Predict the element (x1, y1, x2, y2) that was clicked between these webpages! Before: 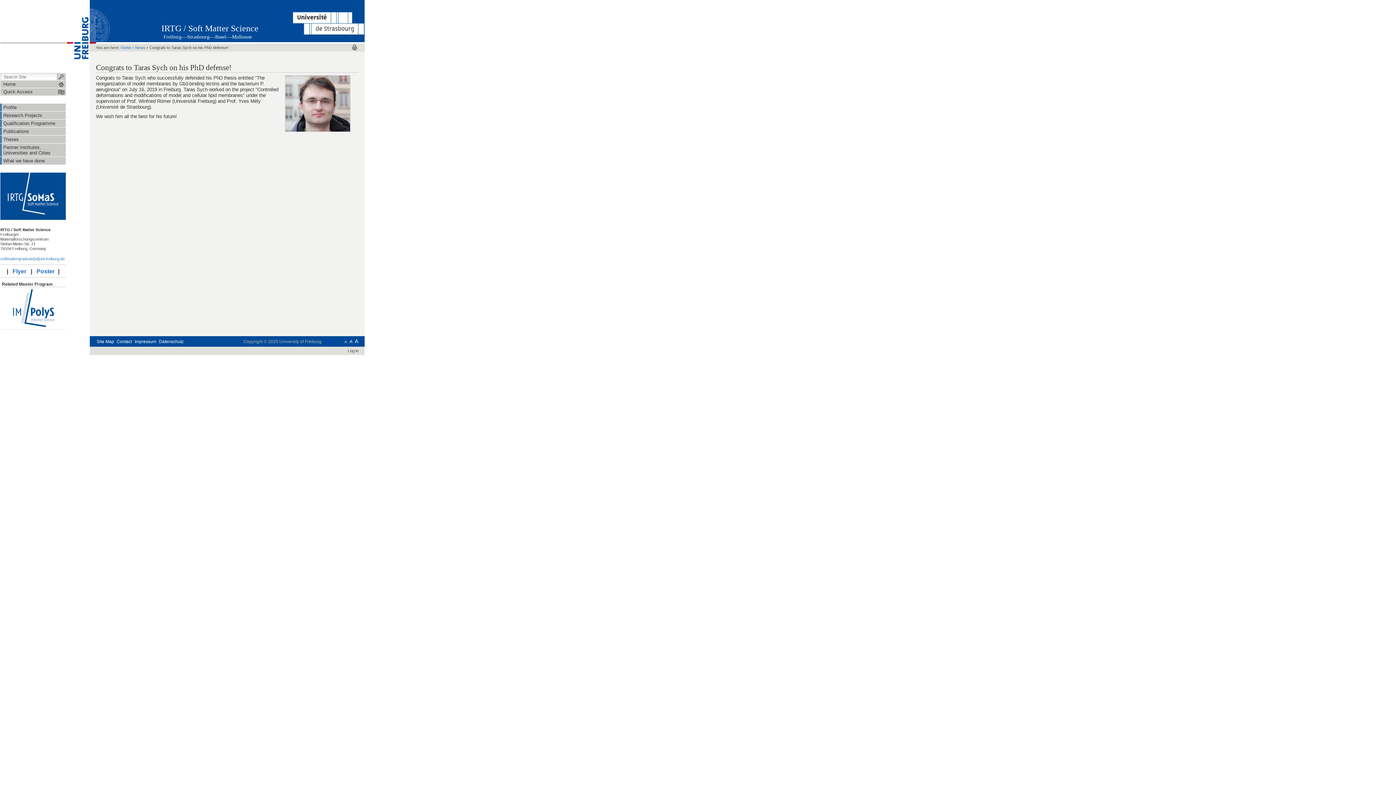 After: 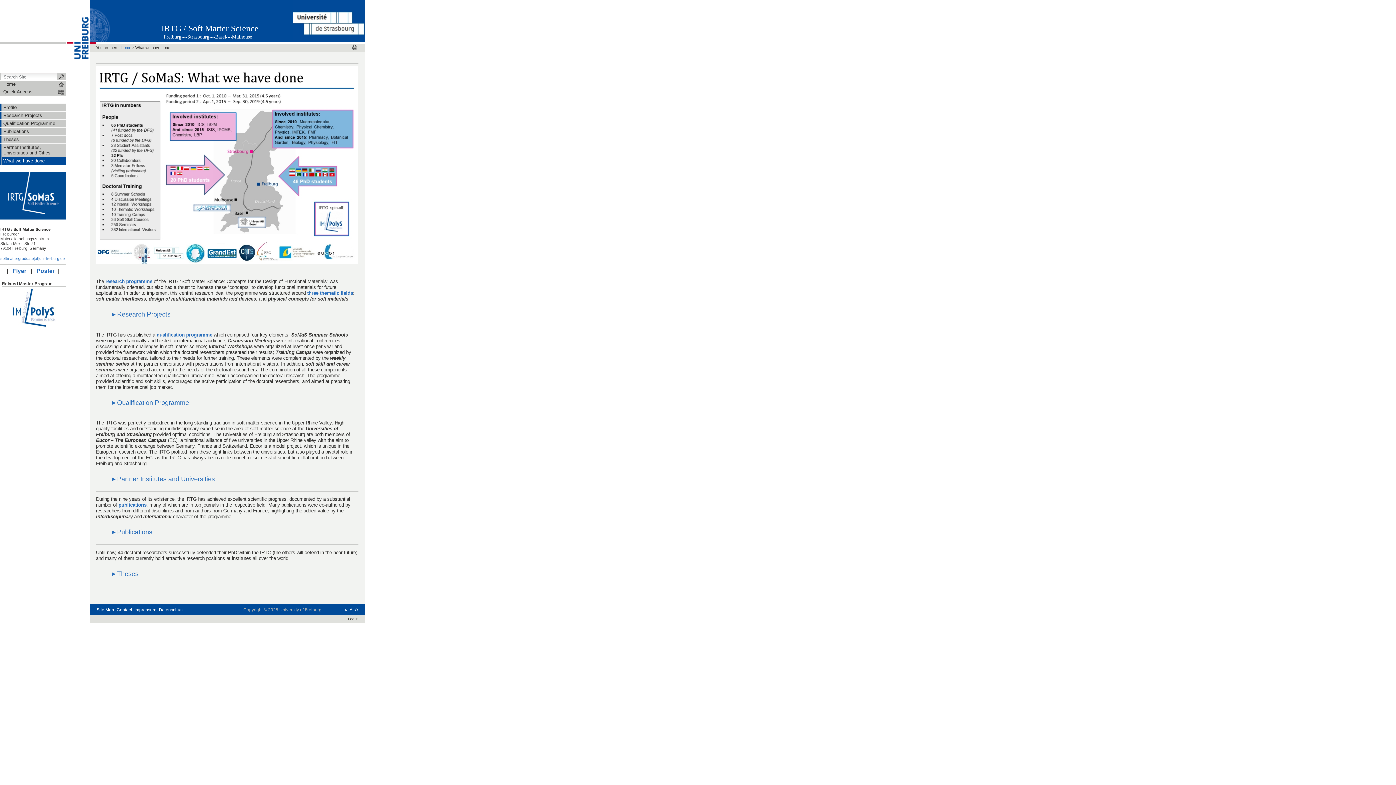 Action: bbox: (1, 157, 65, 164) label: What we have done